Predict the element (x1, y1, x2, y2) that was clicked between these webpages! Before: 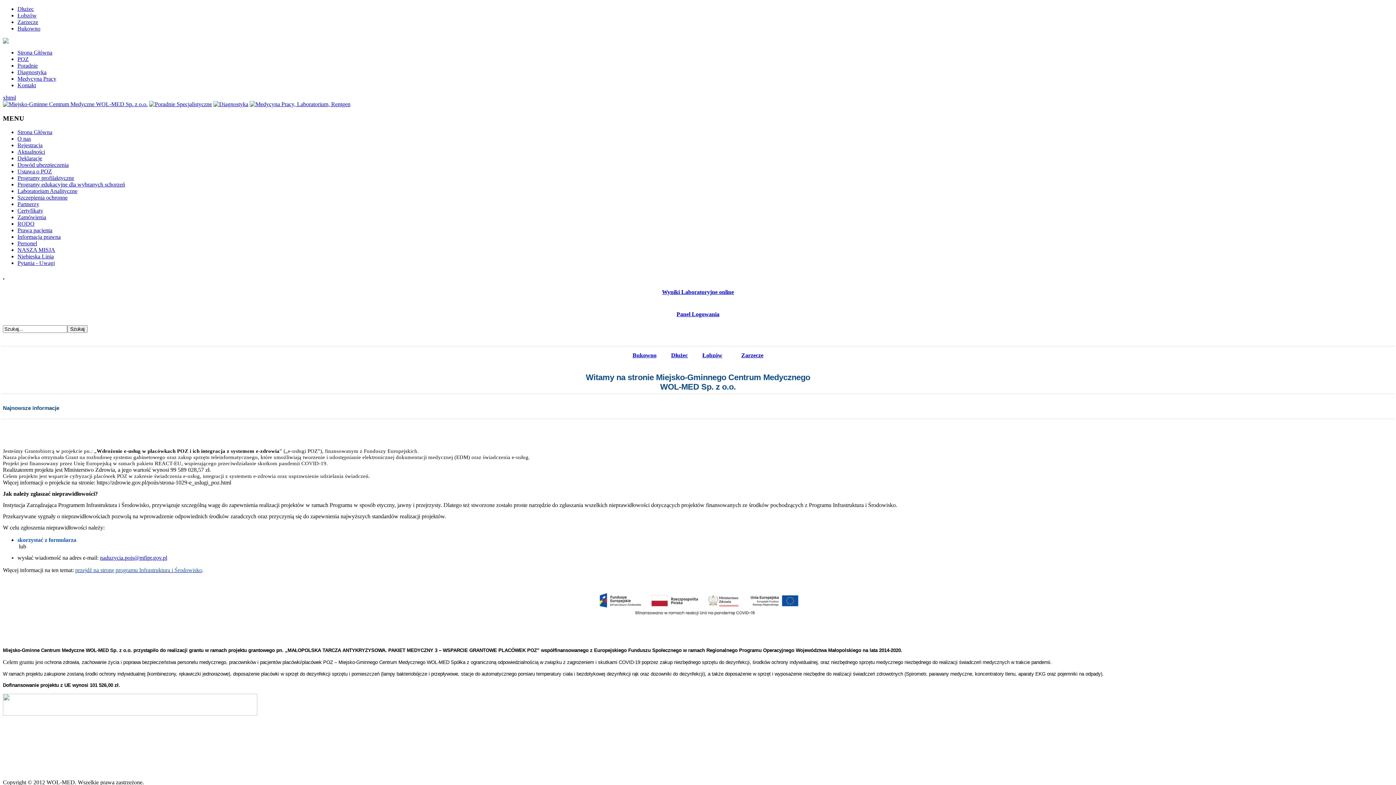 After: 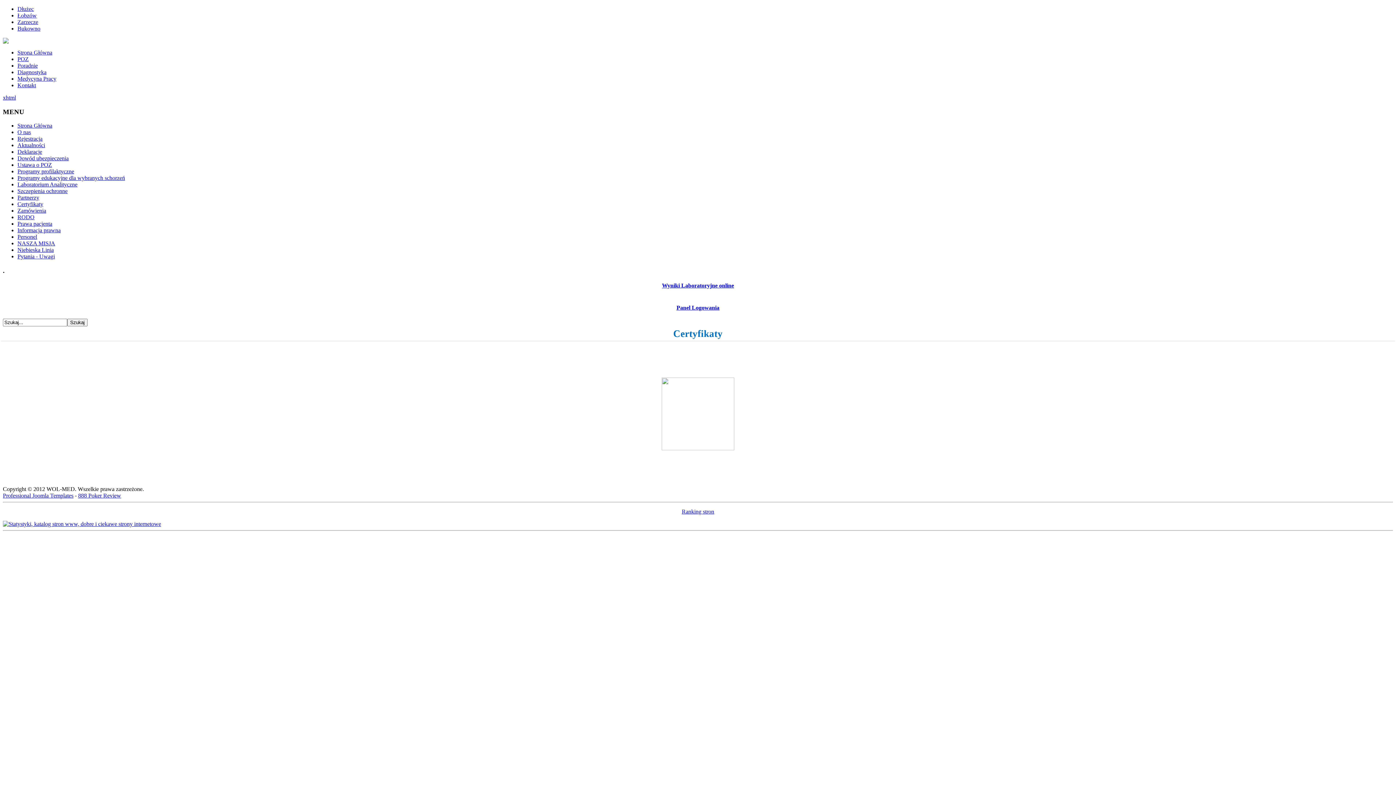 Action: bbox: (17, 207, 43, 213) label: Certyfikaty